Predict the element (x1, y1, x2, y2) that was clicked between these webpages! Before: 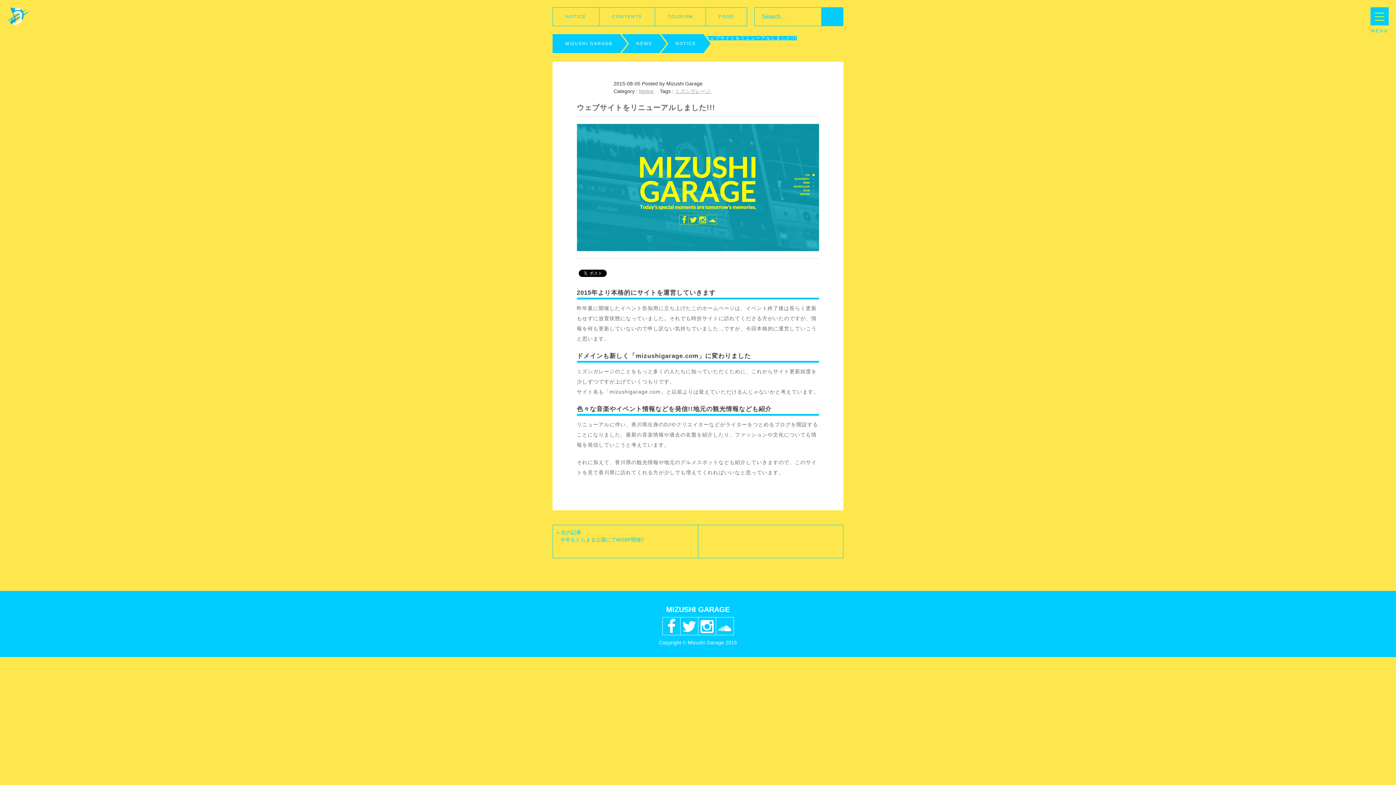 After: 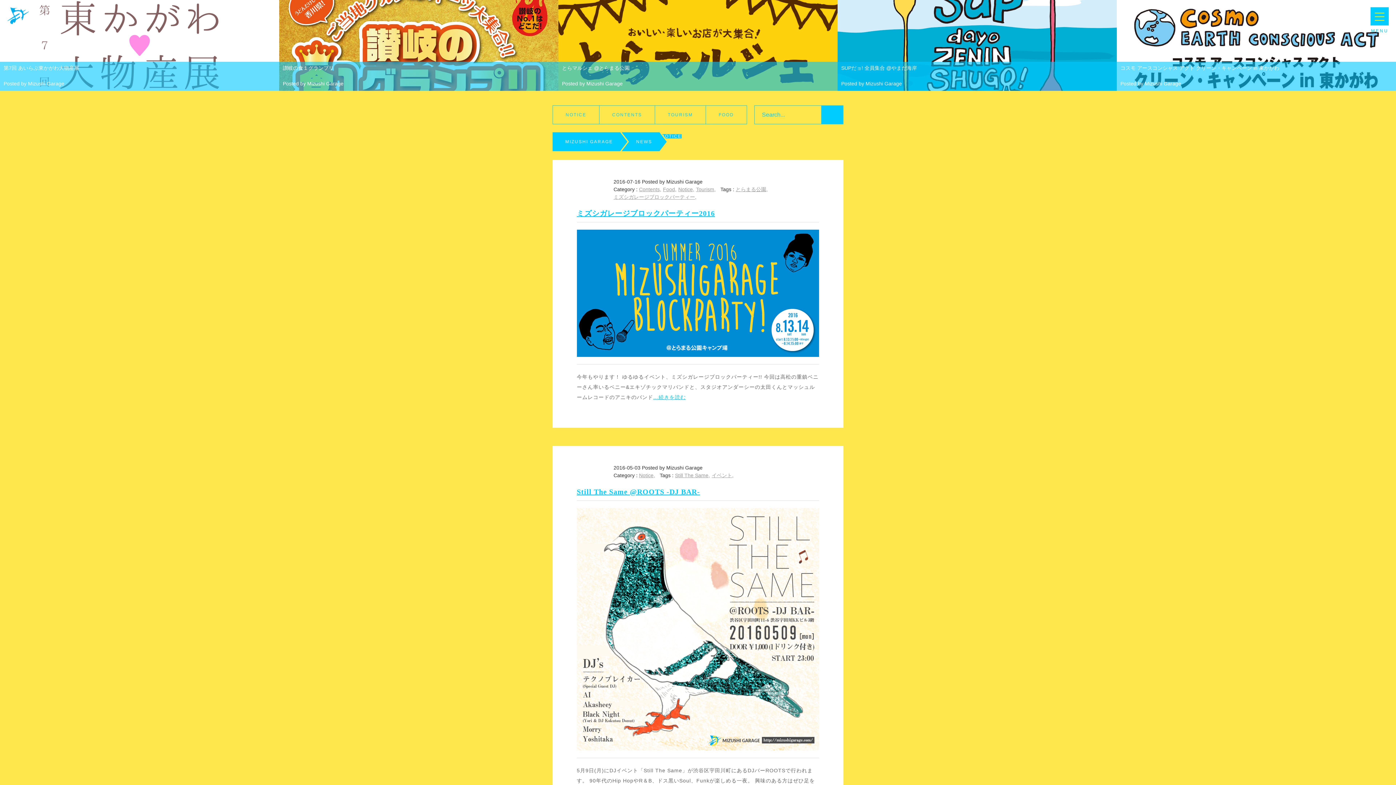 Action: label: NOTICE bbox: (661, 34, 703, 53)